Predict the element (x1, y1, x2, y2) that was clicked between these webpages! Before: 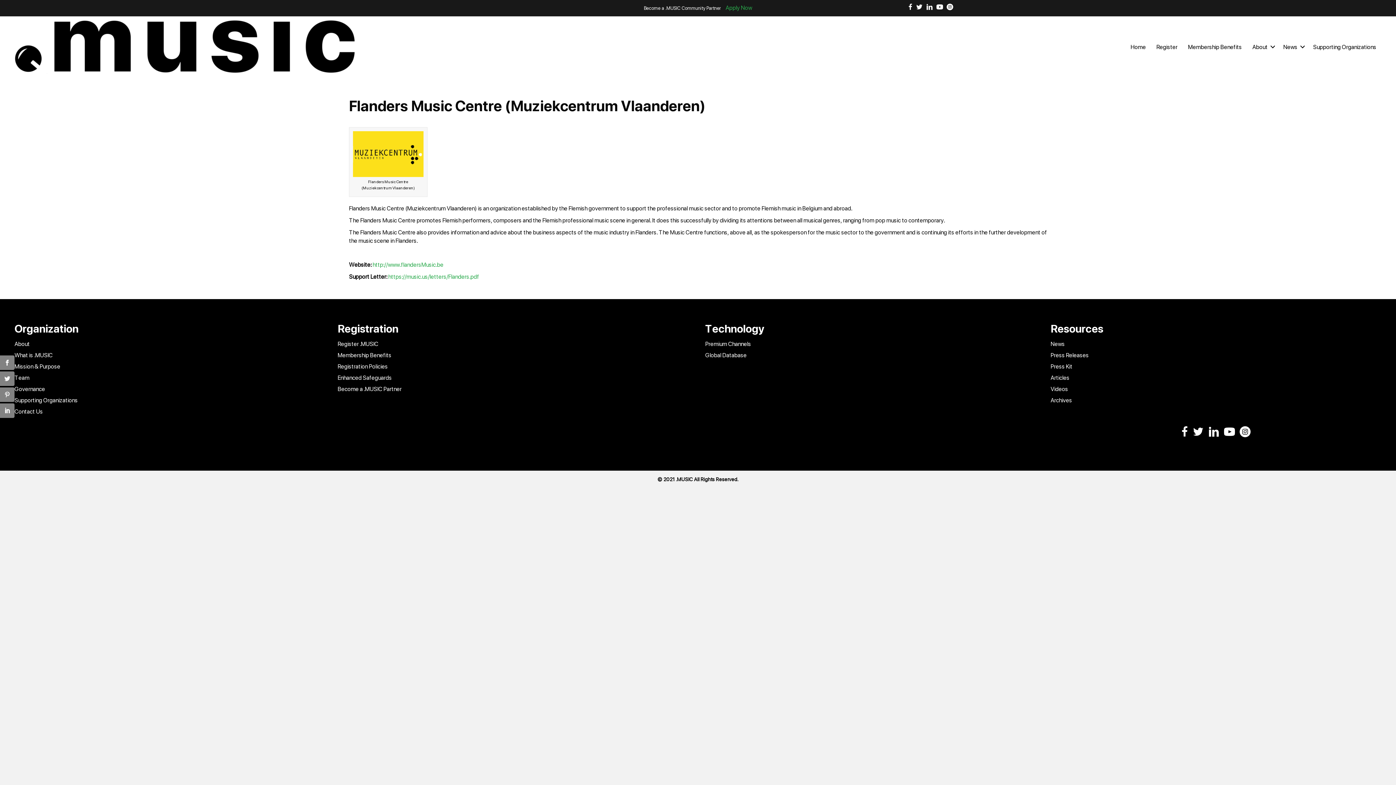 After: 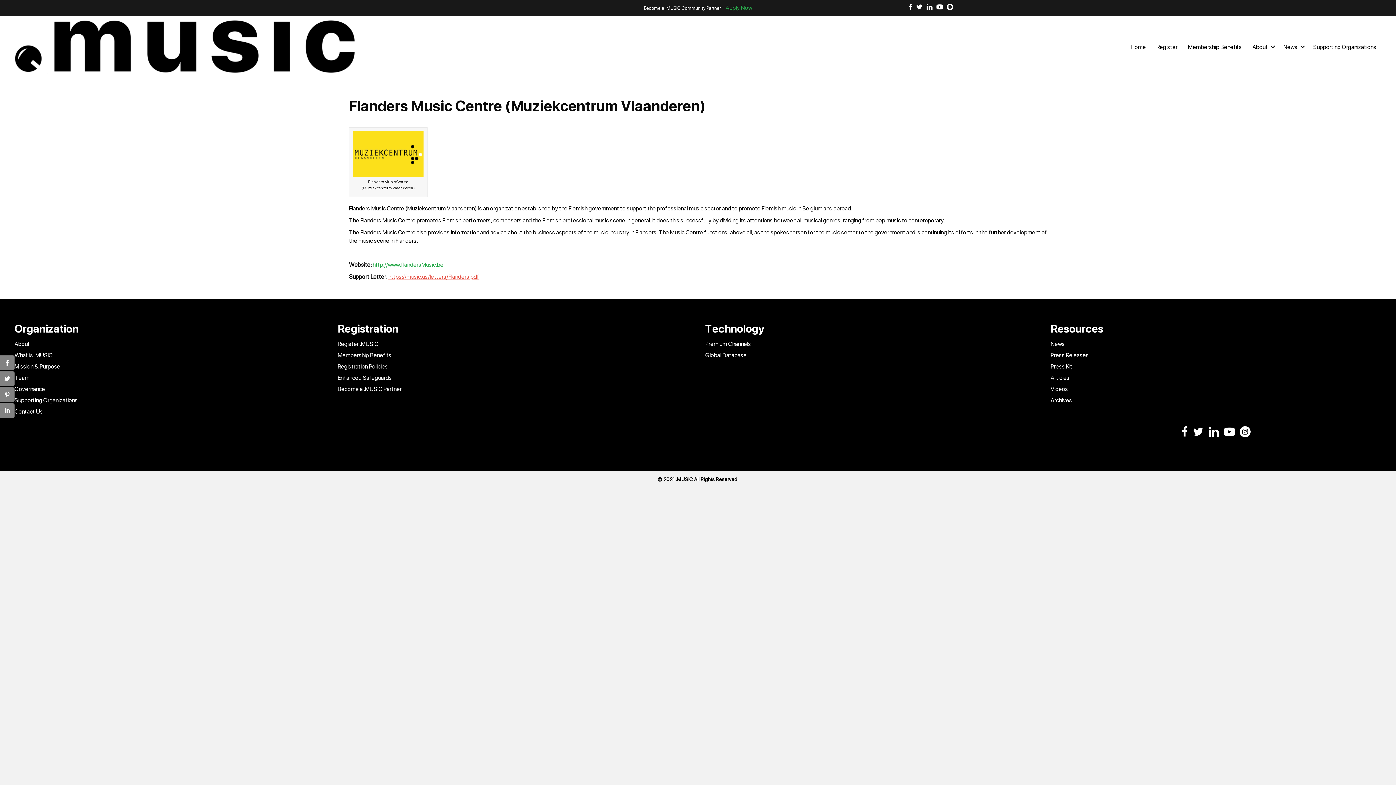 Action: bbox: (388, 273, 479, 280) label: https://music.us/letters/Flanders.pdf